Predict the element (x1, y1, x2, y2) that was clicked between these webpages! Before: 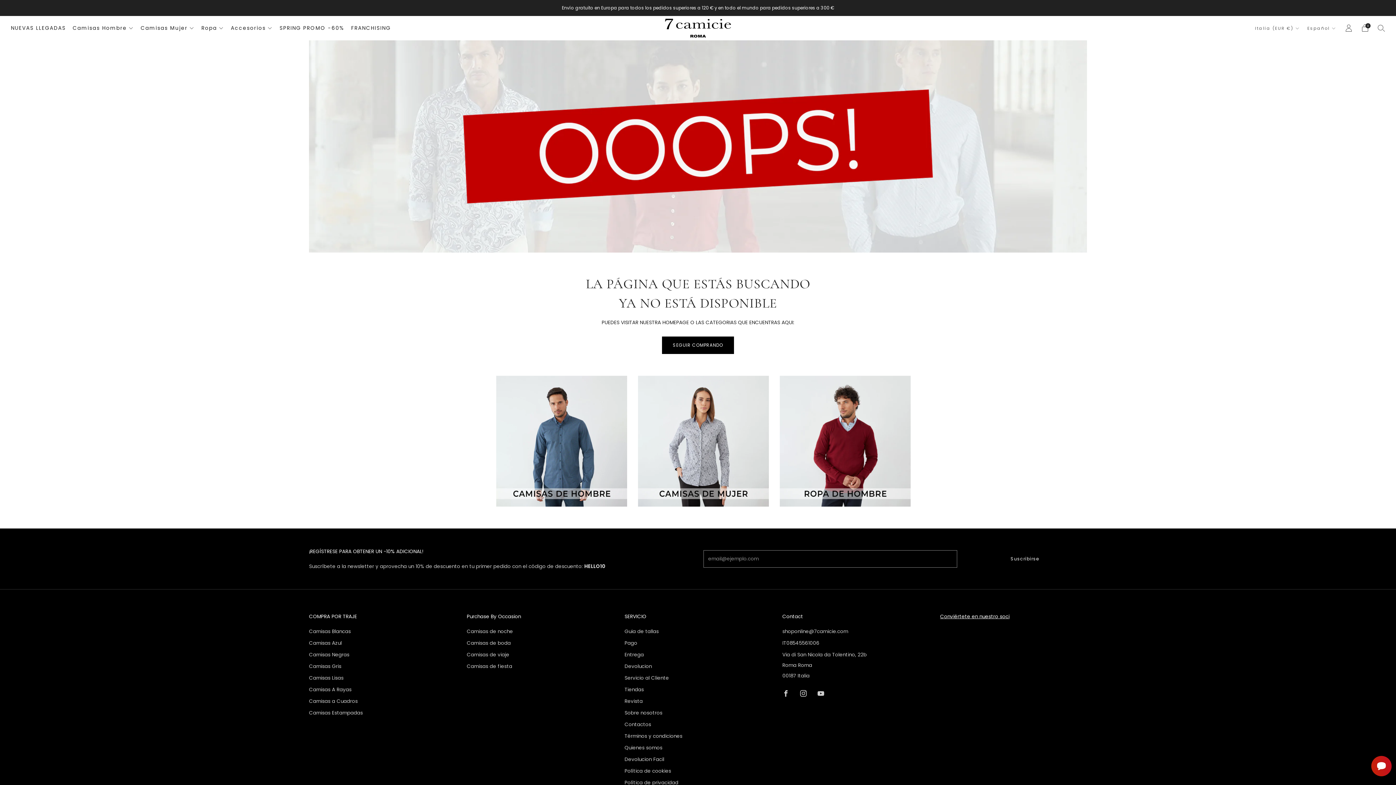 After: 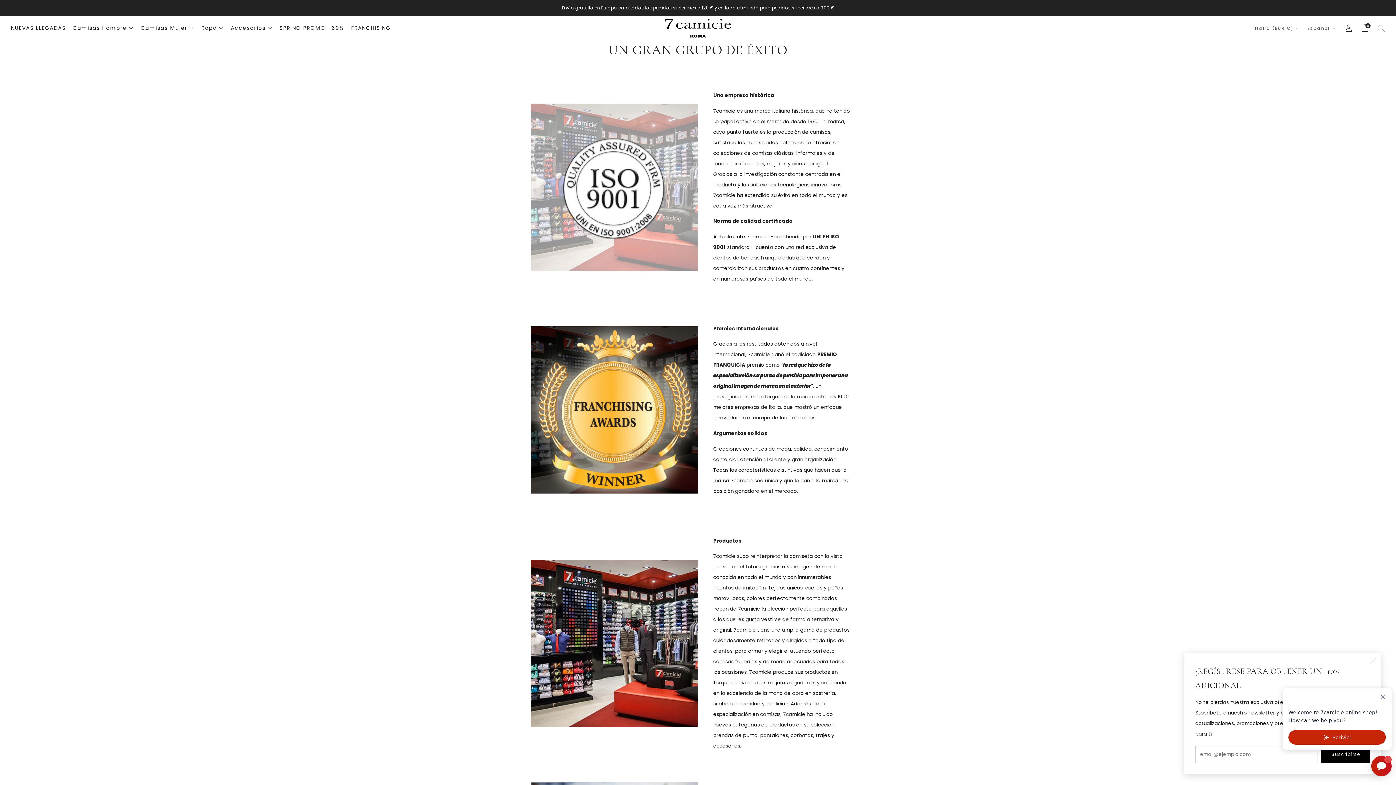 Action: bbox: (624, 744, 662, 751) label: Quienes somos